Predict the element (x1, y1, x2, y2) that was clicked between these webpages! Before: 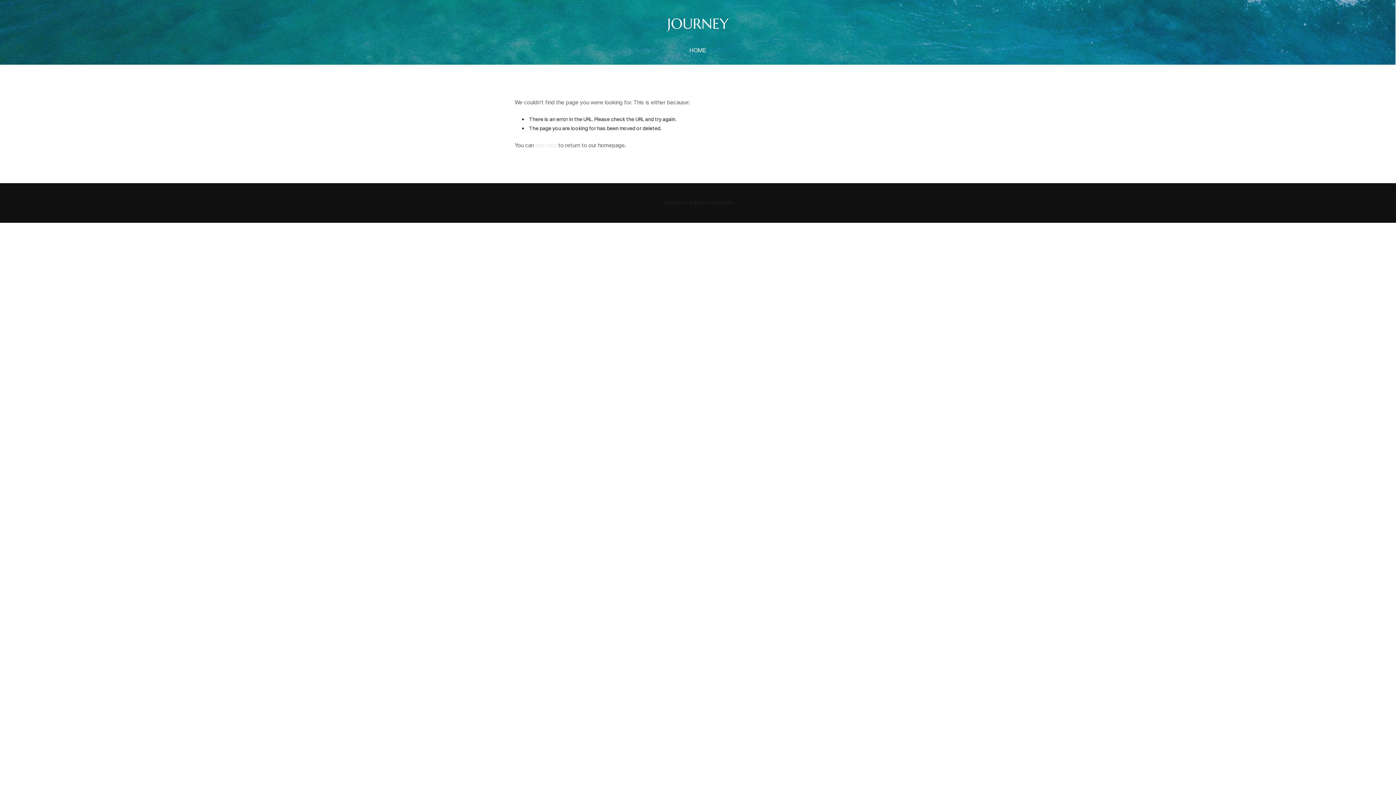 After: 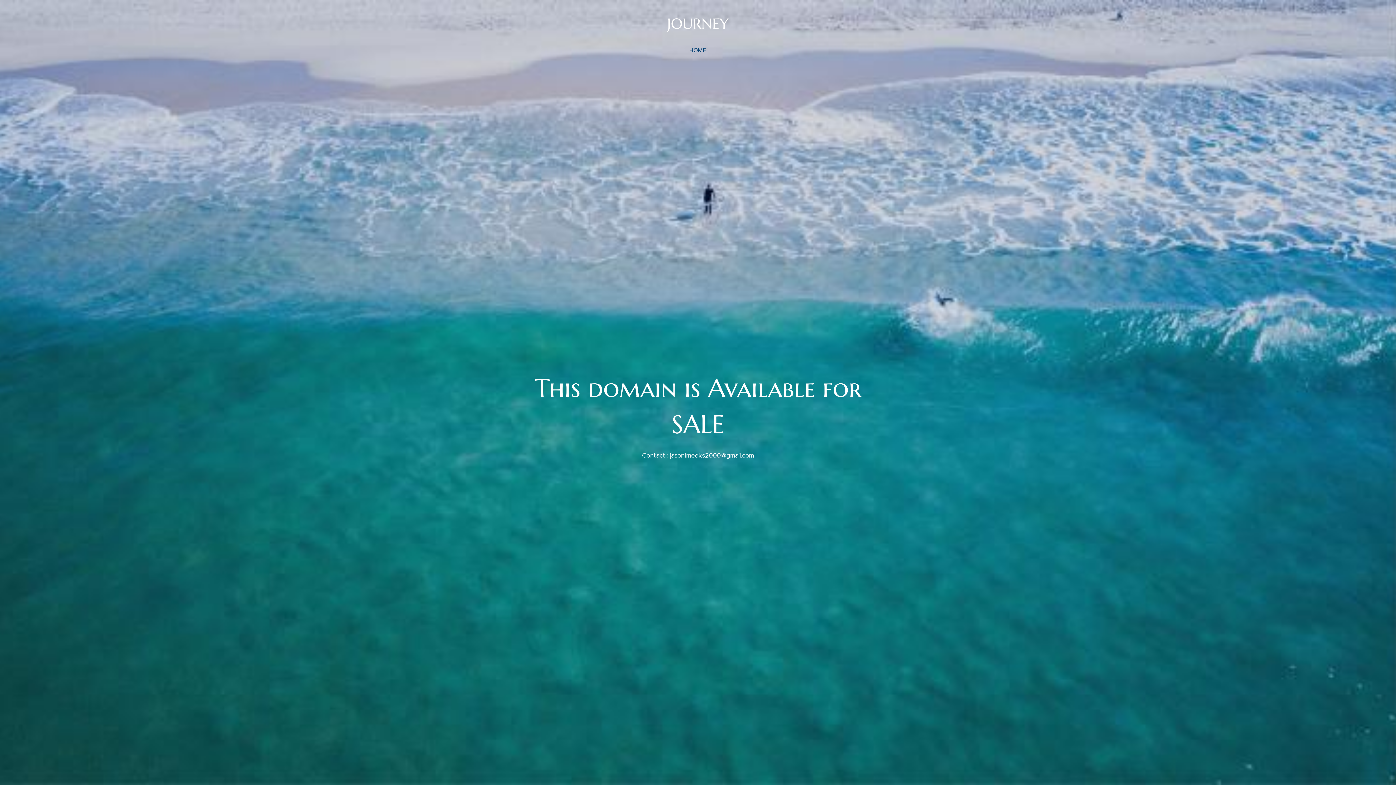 Action: label: HOME bbox: (686, 43, 709, 57)